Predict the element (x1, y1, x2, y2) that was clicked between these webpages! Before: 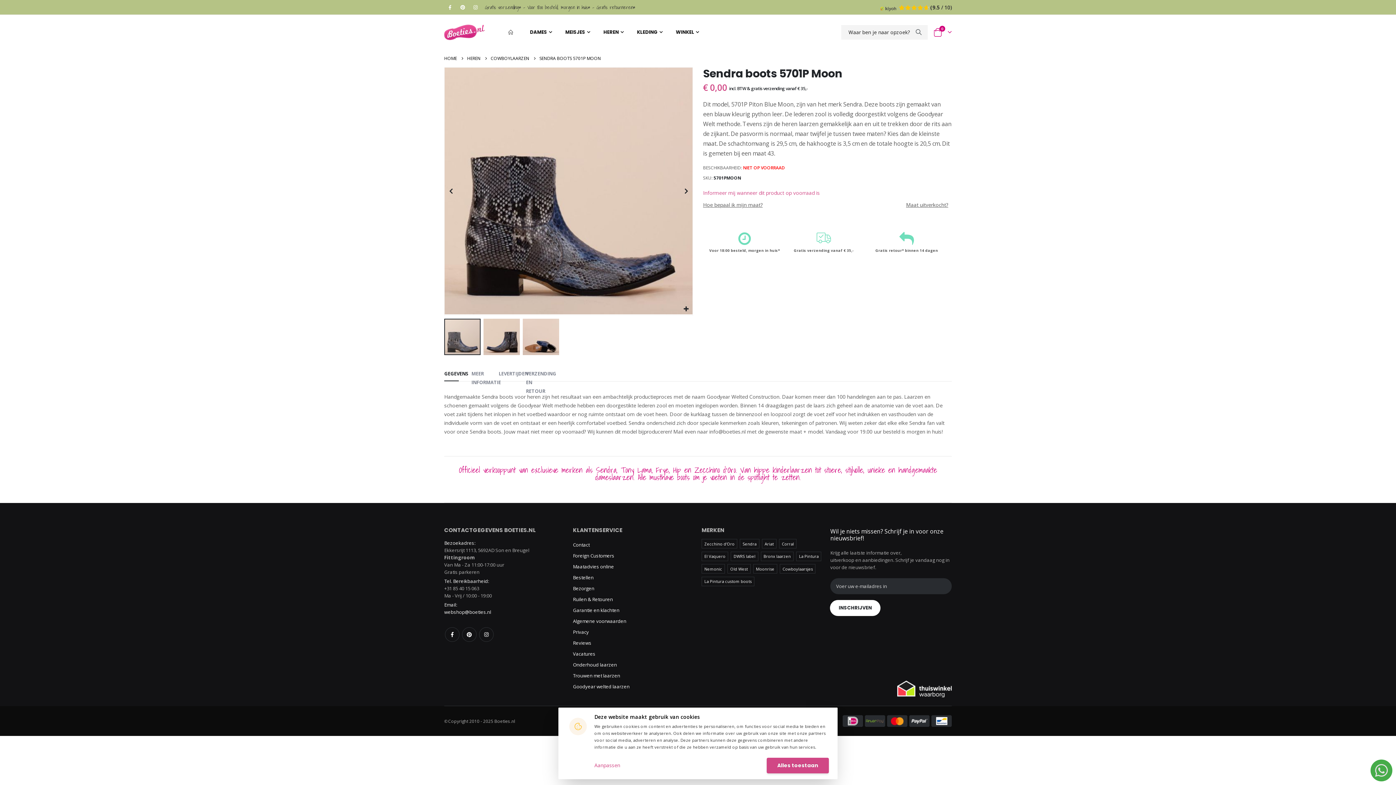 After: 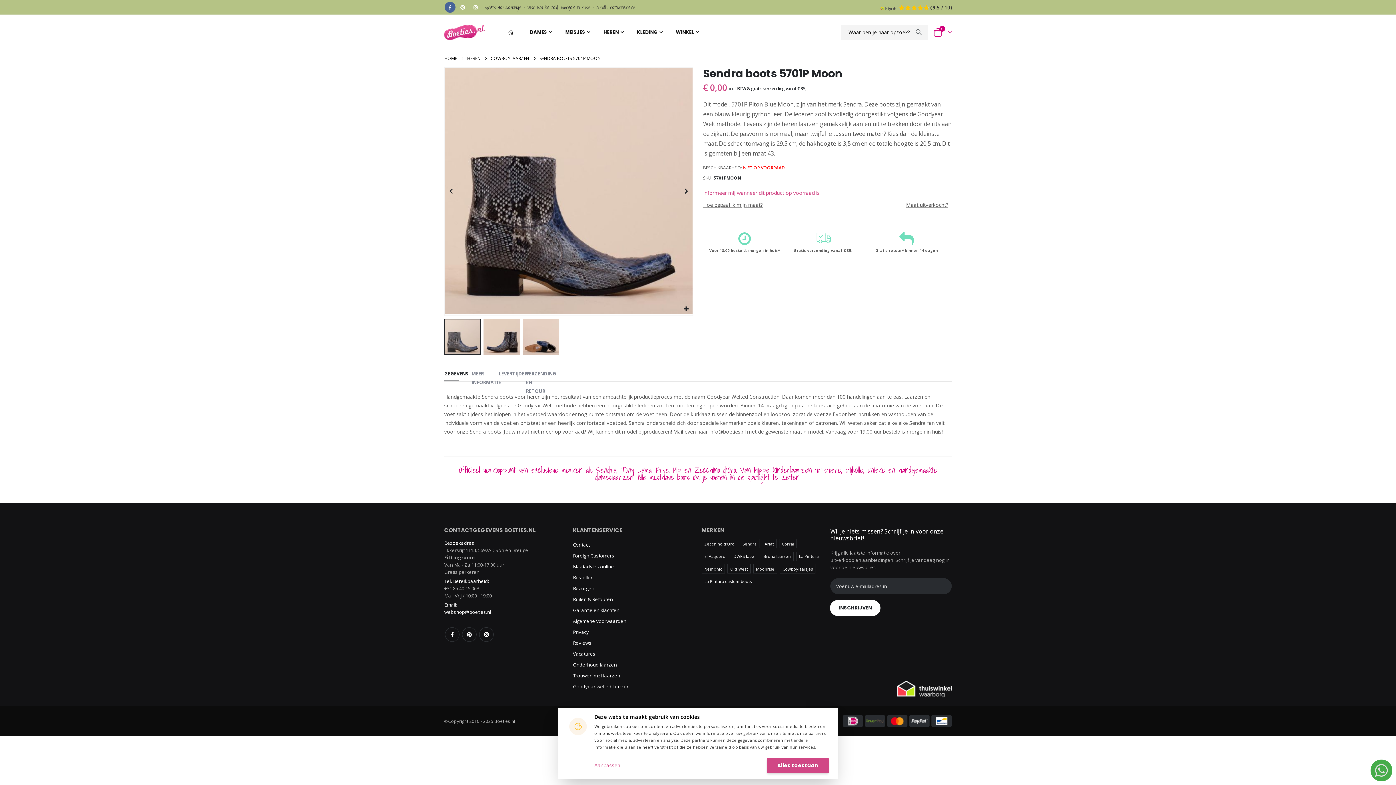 Action: label: Facebook bbox: (444, 1, 455, 12)